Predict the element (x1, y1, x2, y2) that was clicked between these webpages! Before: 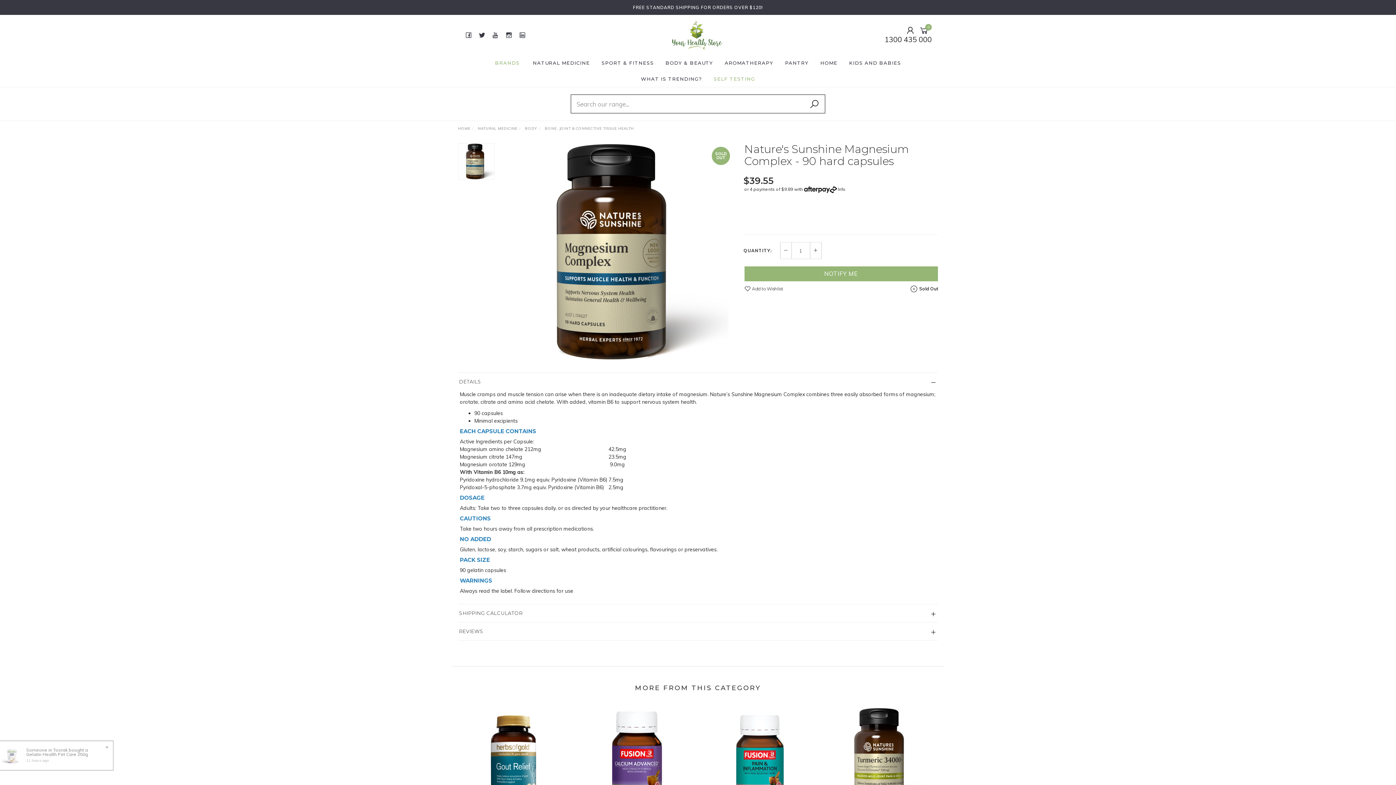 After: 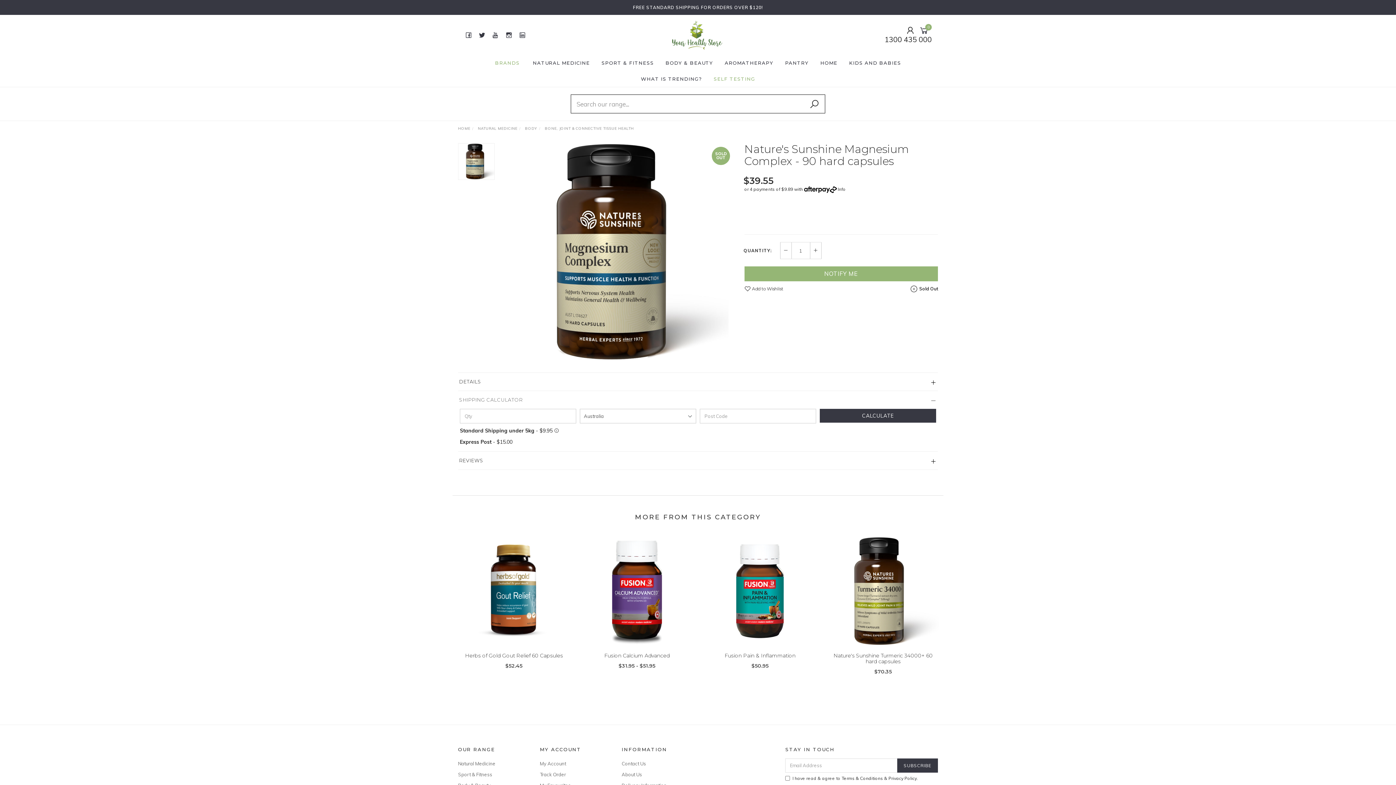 Action: label: SHIPPING CALCULATOR bbox: (458, 604, 938, 622)